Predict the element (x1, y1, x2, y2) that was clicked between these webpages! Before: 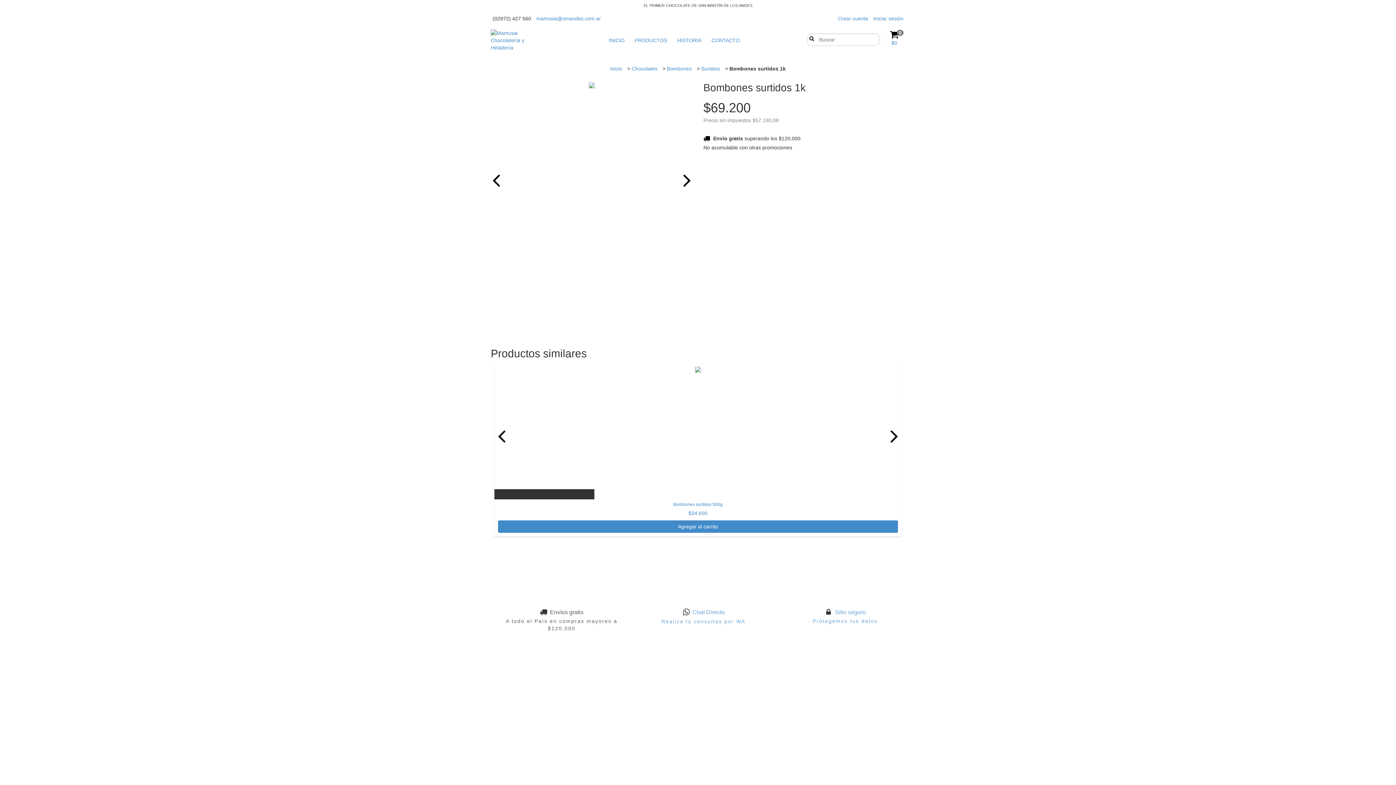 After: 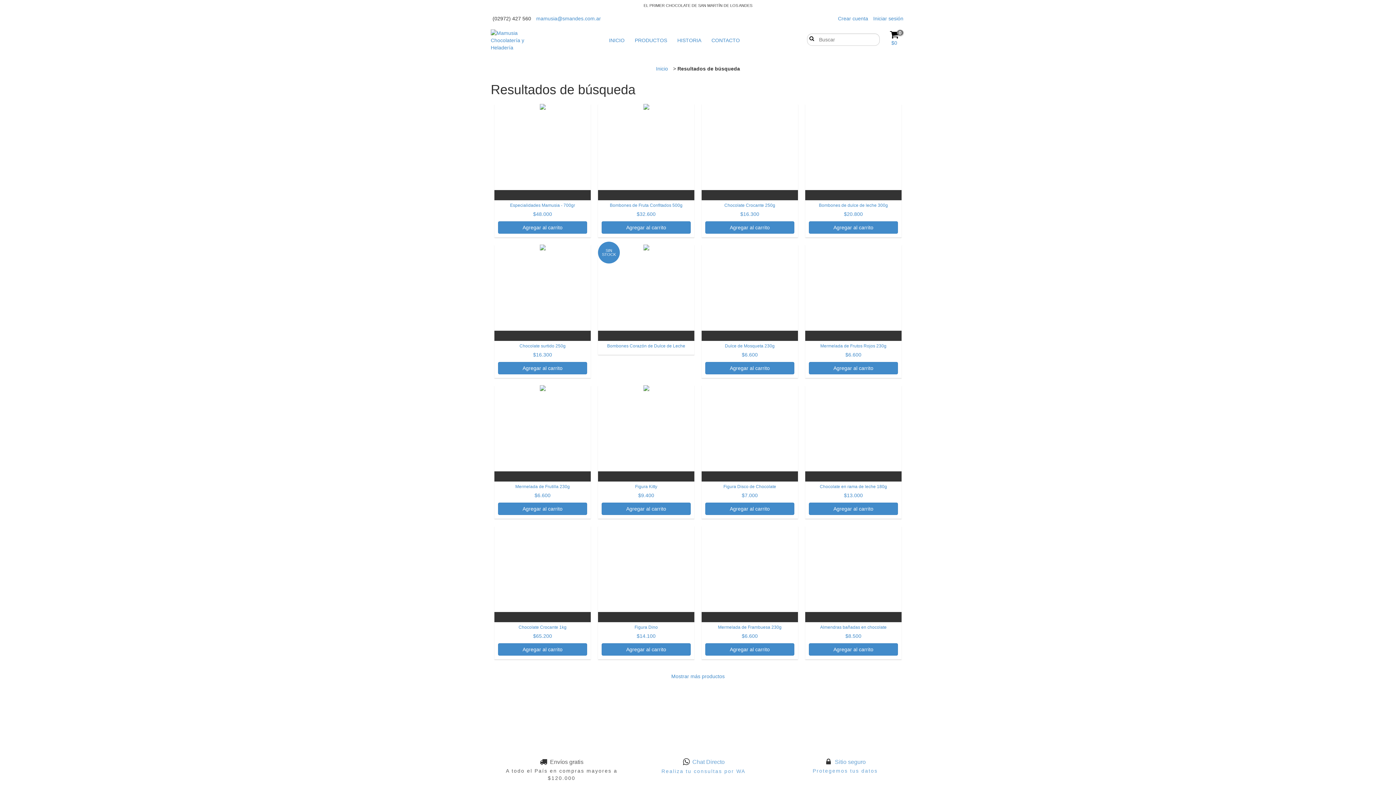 Action: bbox: (807, 35, 813, 40) label: Buscar